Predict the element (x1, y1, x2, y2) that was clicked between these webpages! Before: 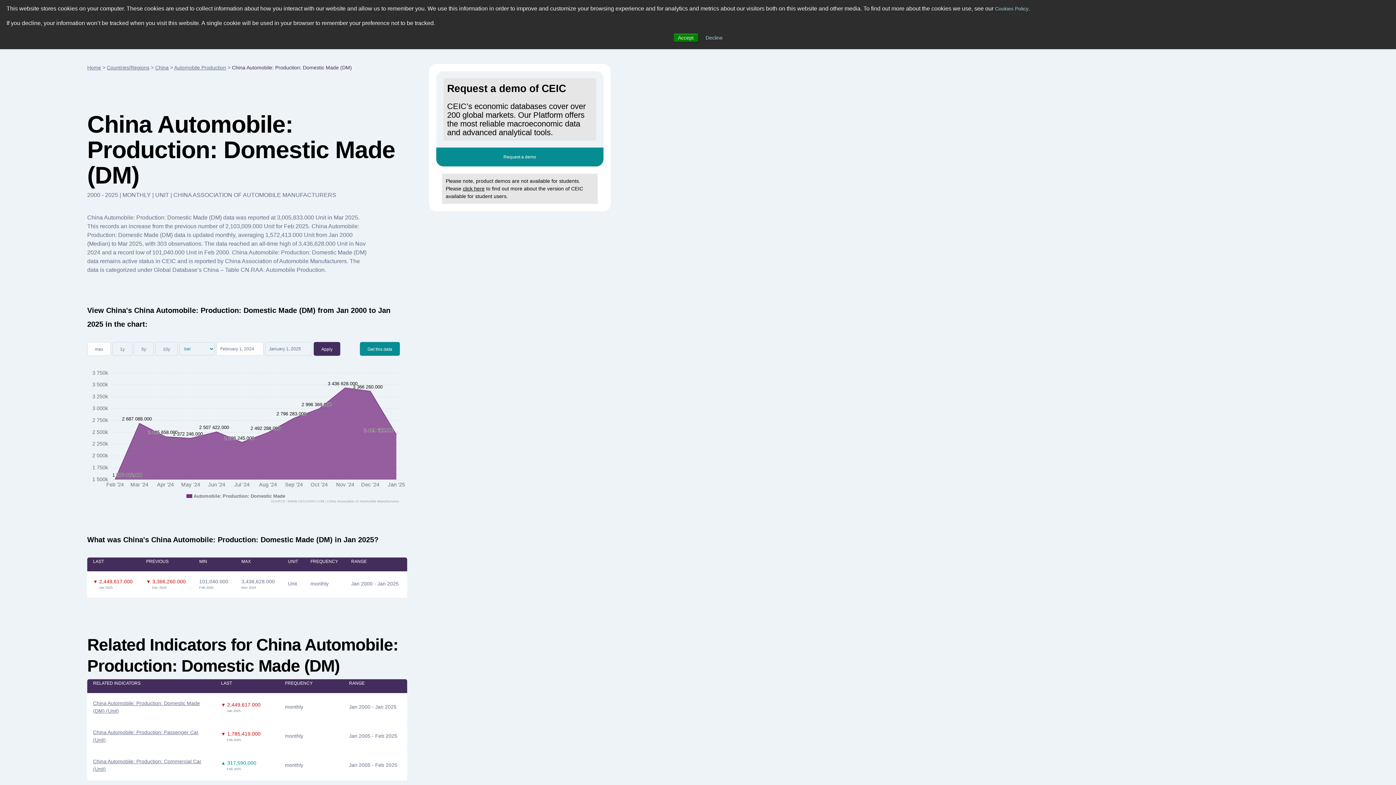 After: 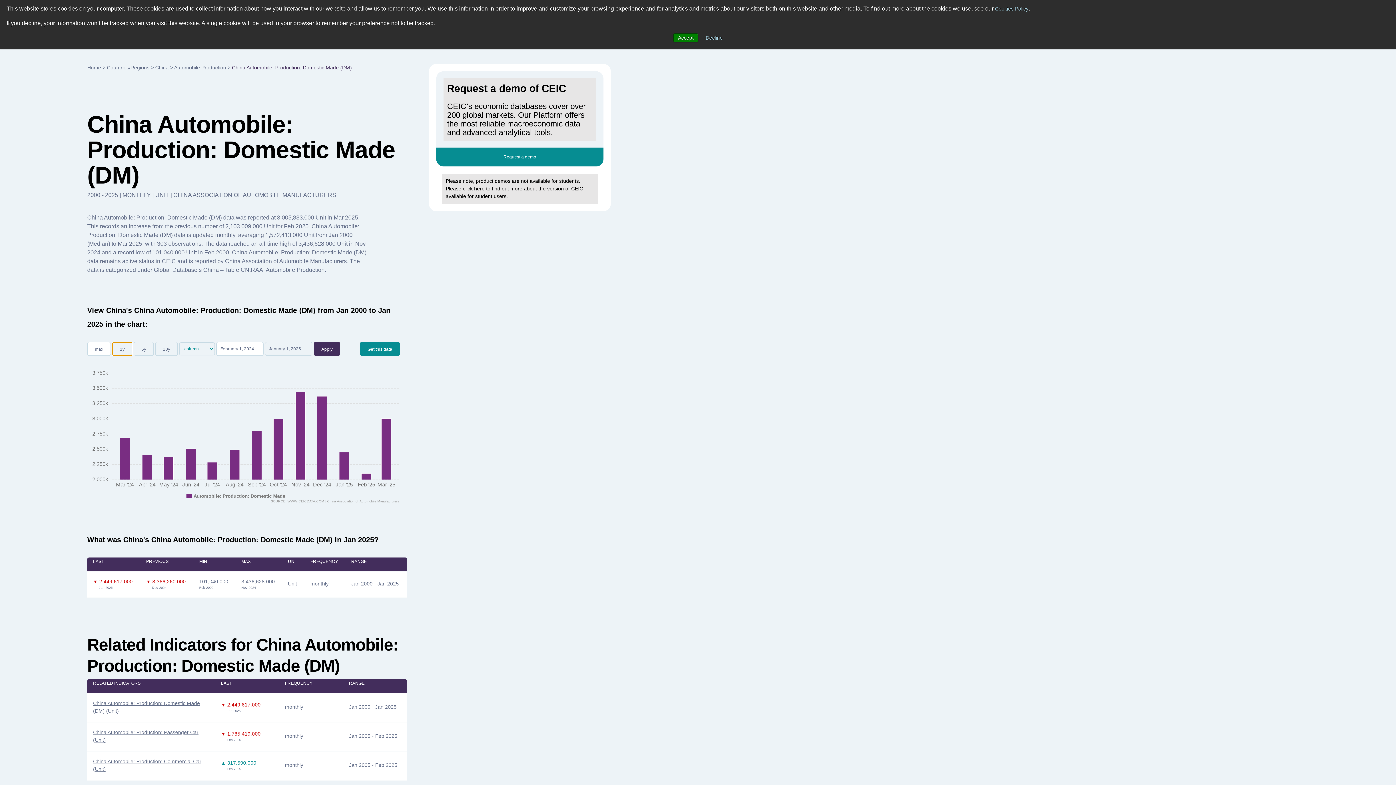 Action: label: 1y bbox: (112, 342, 132, 356)